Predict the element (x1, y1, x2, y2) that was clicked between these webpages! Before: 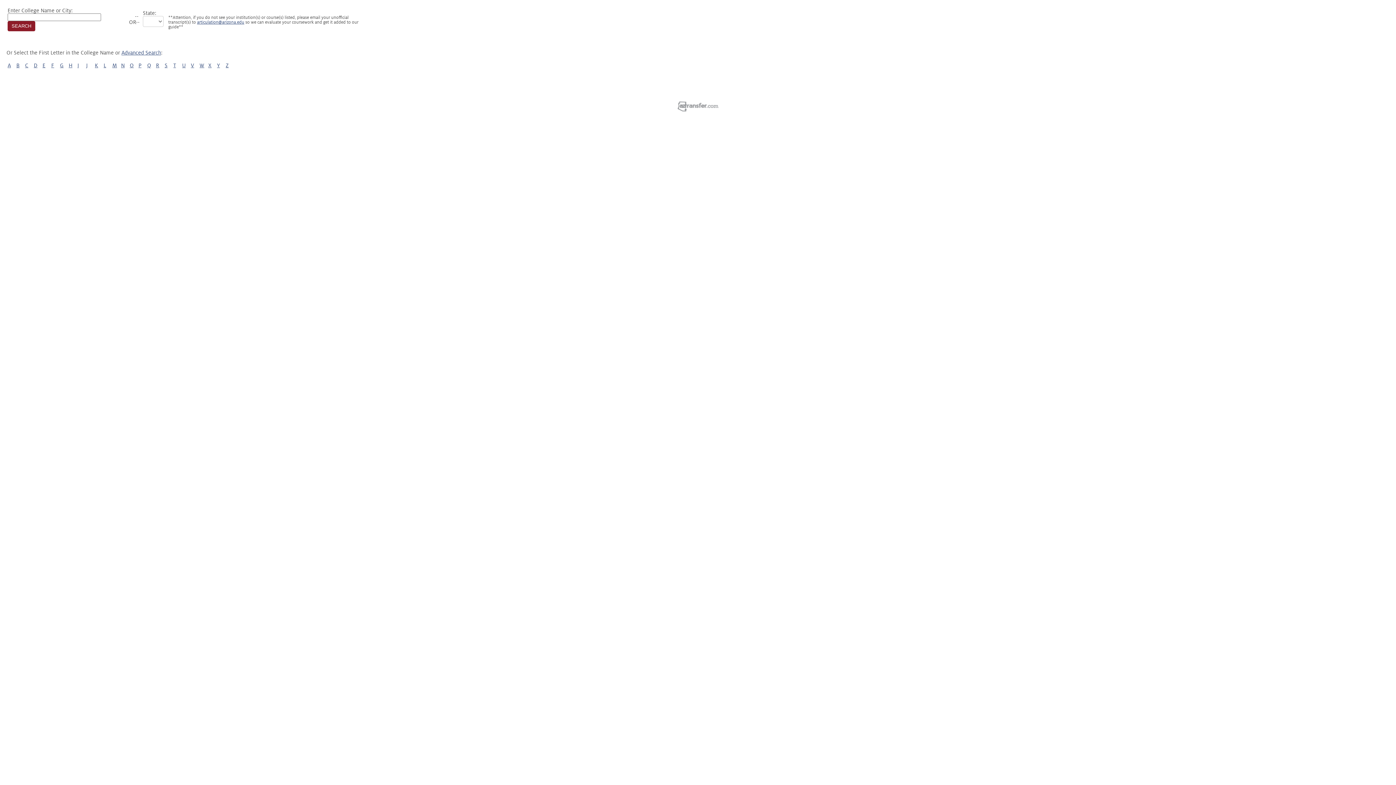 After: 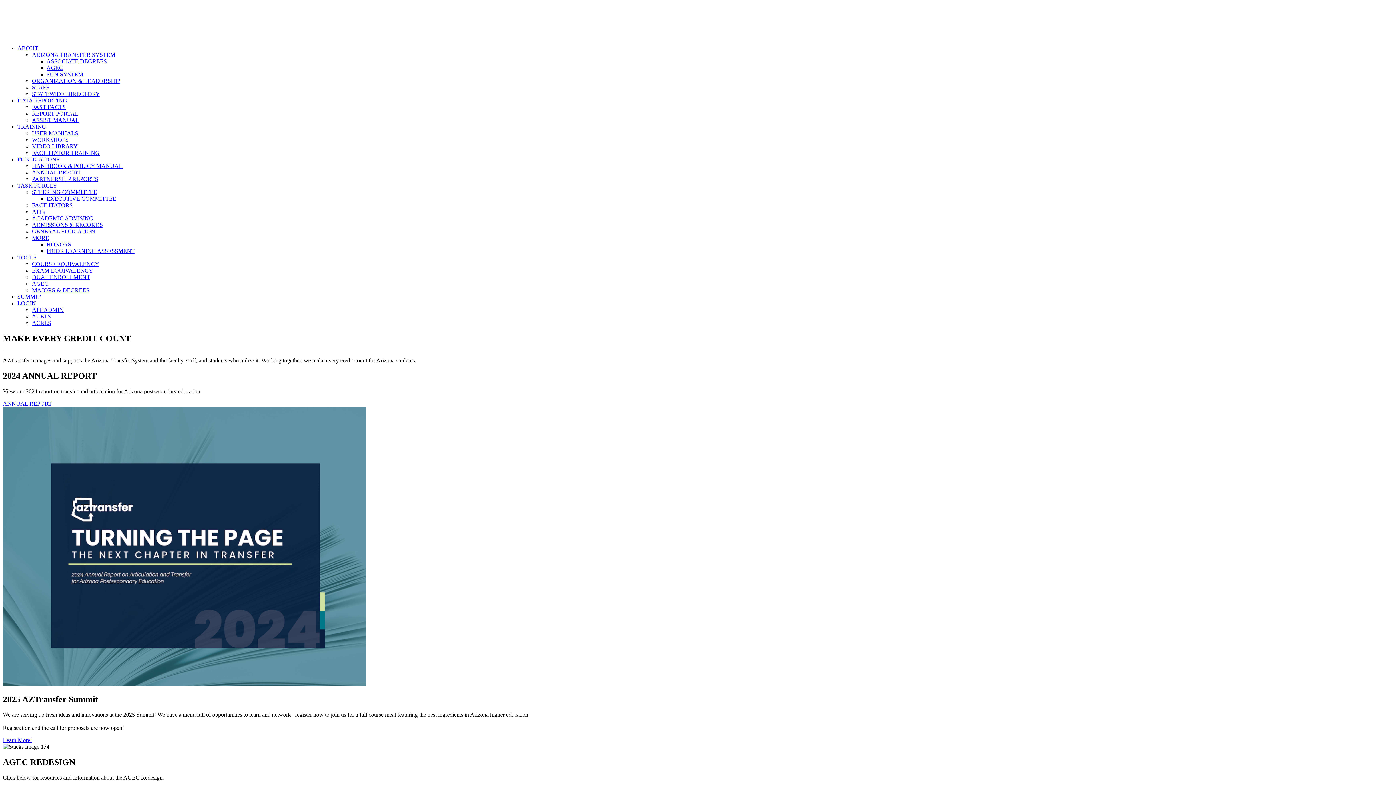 Action: bbox: (677, 106, 718, 112)